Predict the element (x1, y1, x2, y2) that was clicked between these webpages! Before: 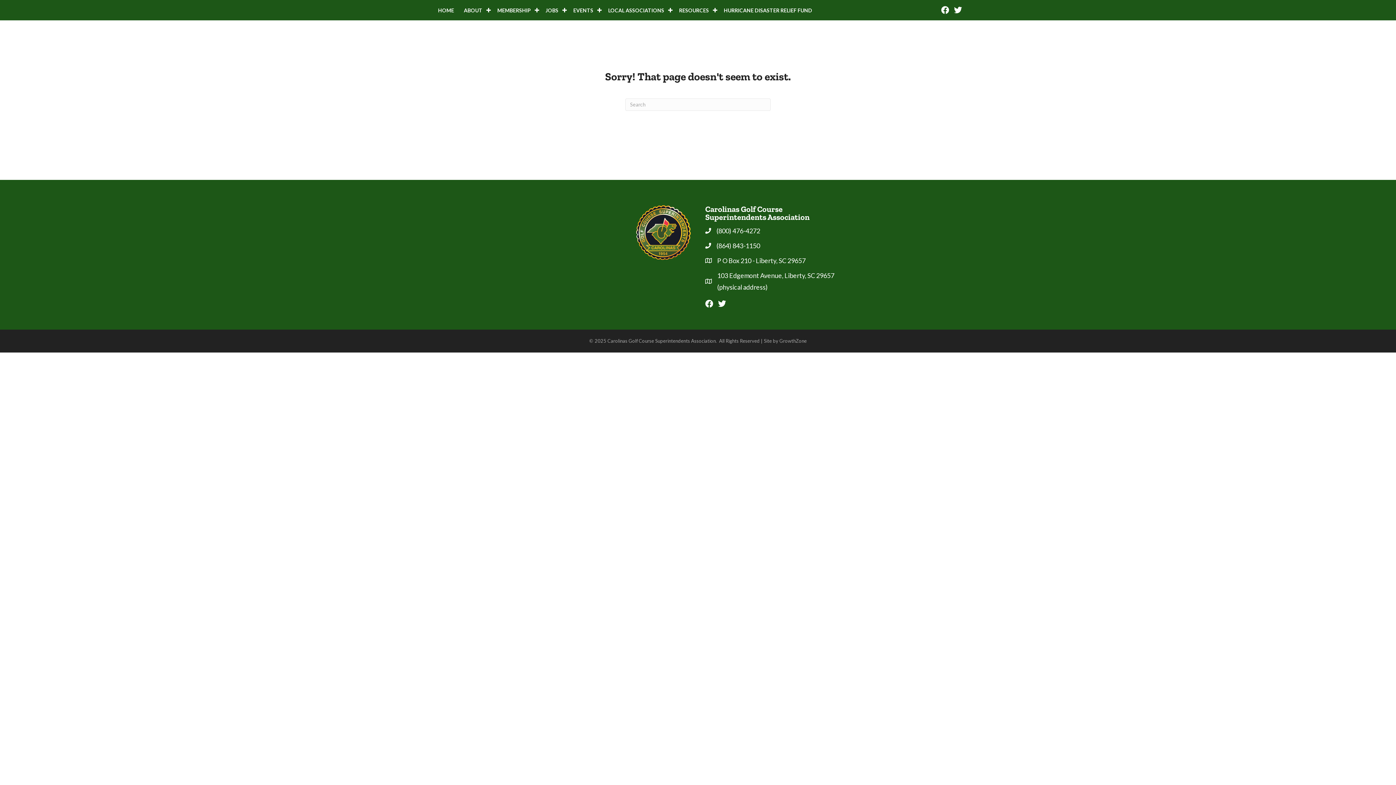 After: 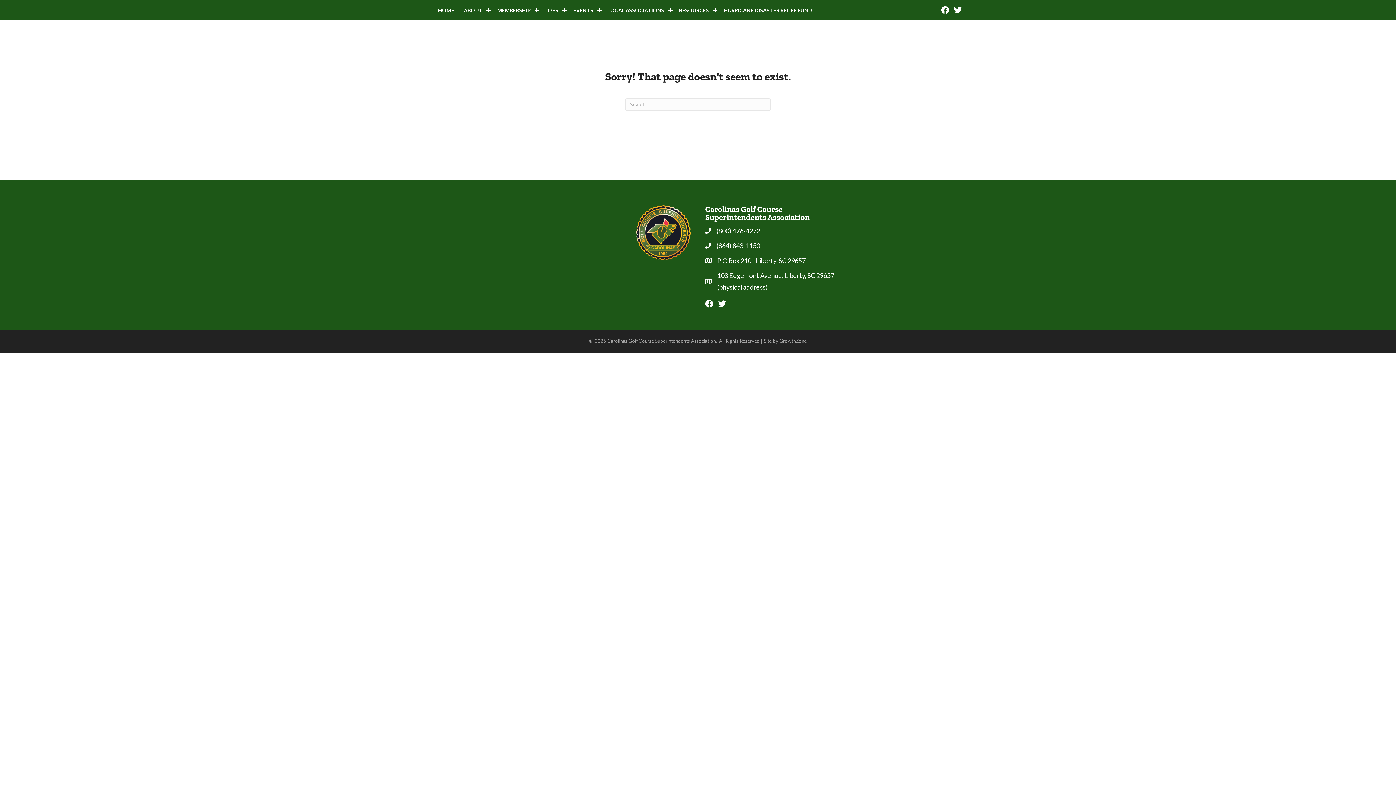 Action: bbox: (716, 239, 760, 251) label: (864) 843-1150